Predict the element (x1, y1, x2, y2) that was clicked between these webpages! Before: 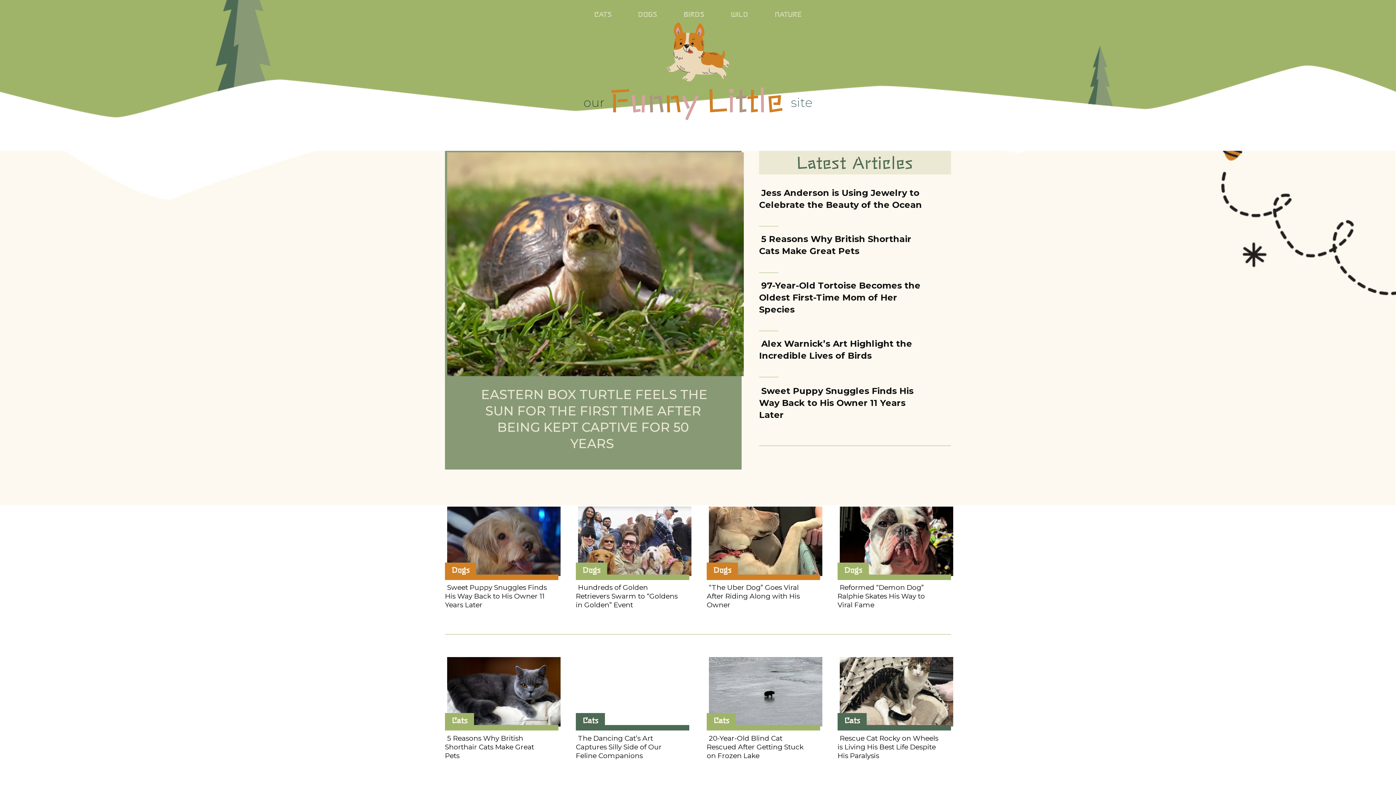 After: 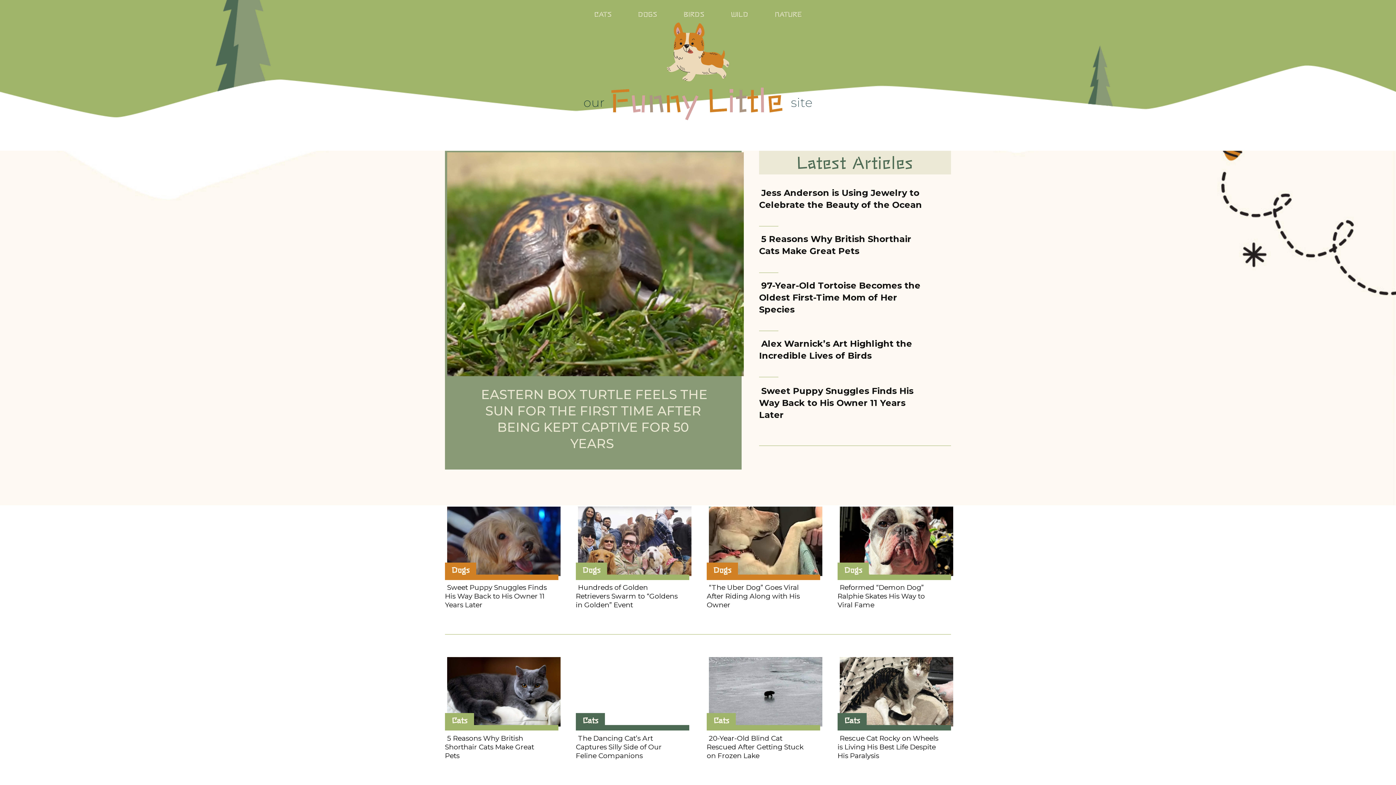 Action: bbox: (837, 656, 951, 725)